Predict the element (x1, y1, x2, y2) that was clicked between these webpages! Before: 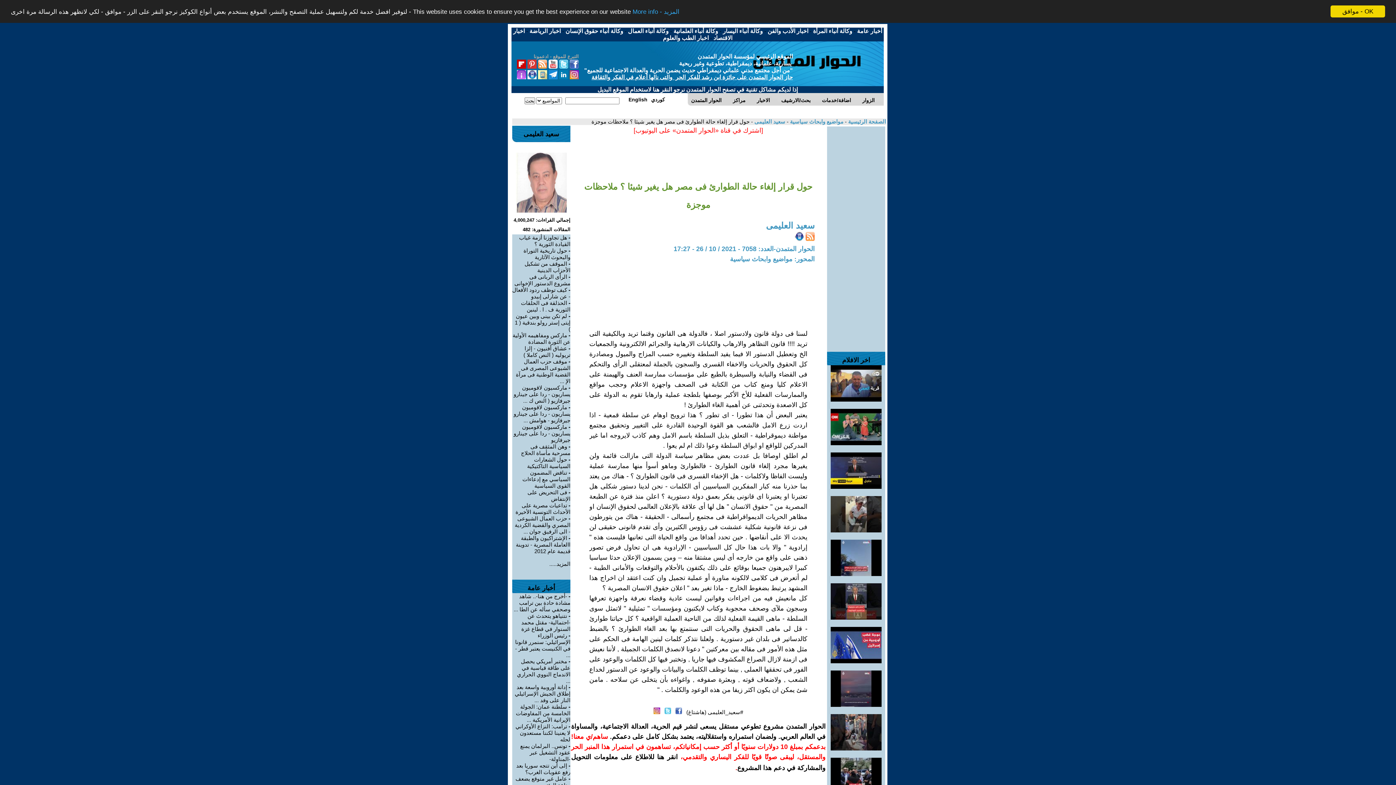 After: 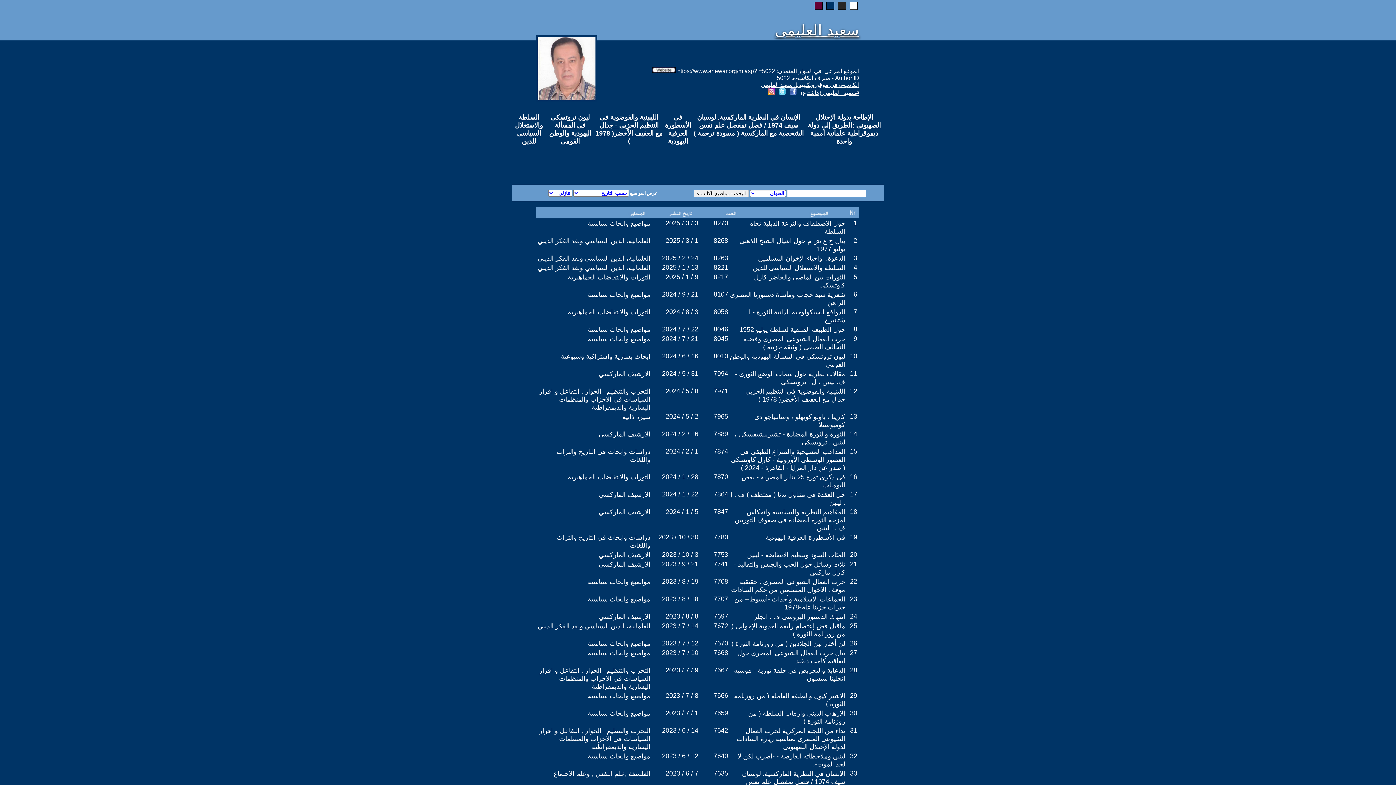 Action: bbox: (766, 222, 814, 230) label: سعيد العليمى